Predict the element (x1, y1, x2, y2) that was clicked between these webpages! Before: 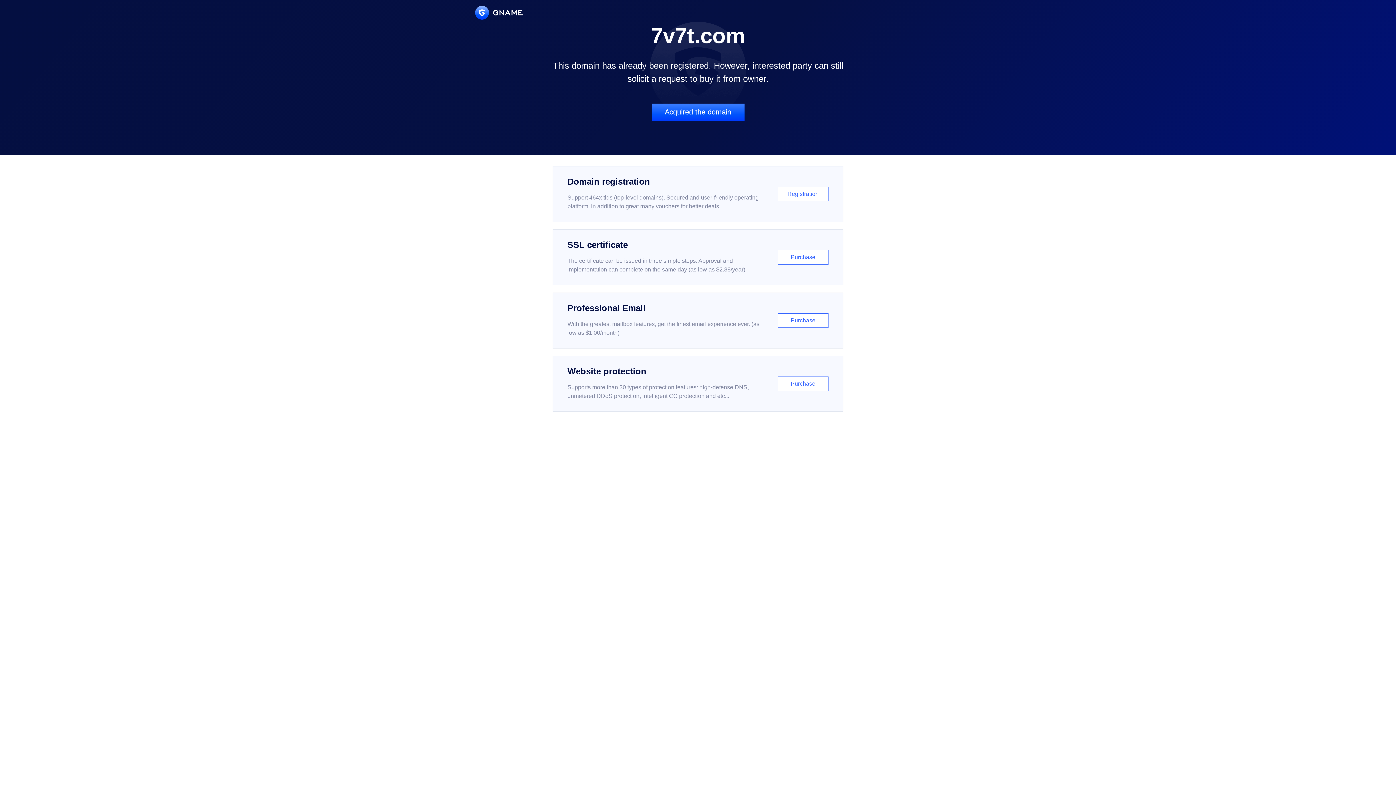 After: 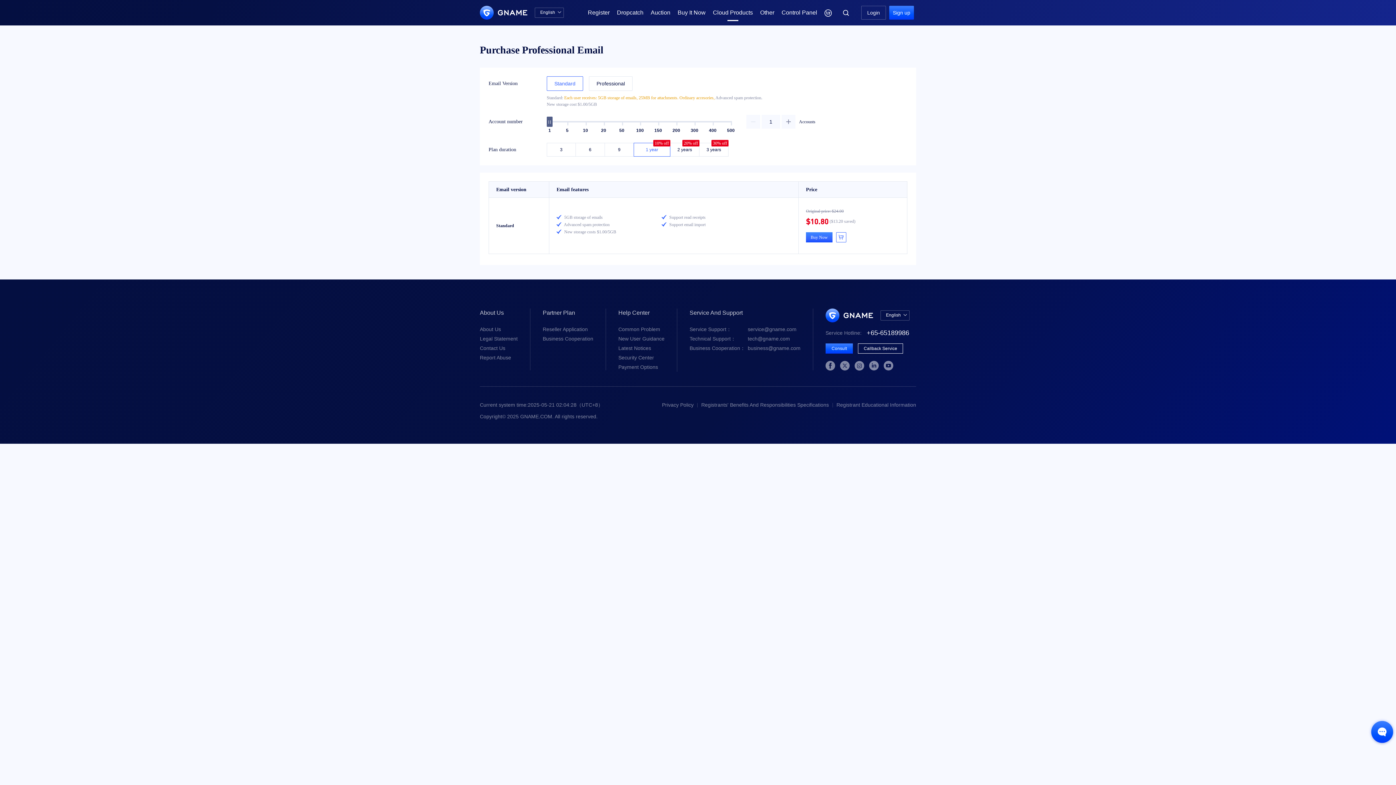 Action: label: Professional Email

With the greatest mailbox features, get the finest email experience ever. (as low as $1.00/month)

Purchase bbox: (552, 292, 843, 348)